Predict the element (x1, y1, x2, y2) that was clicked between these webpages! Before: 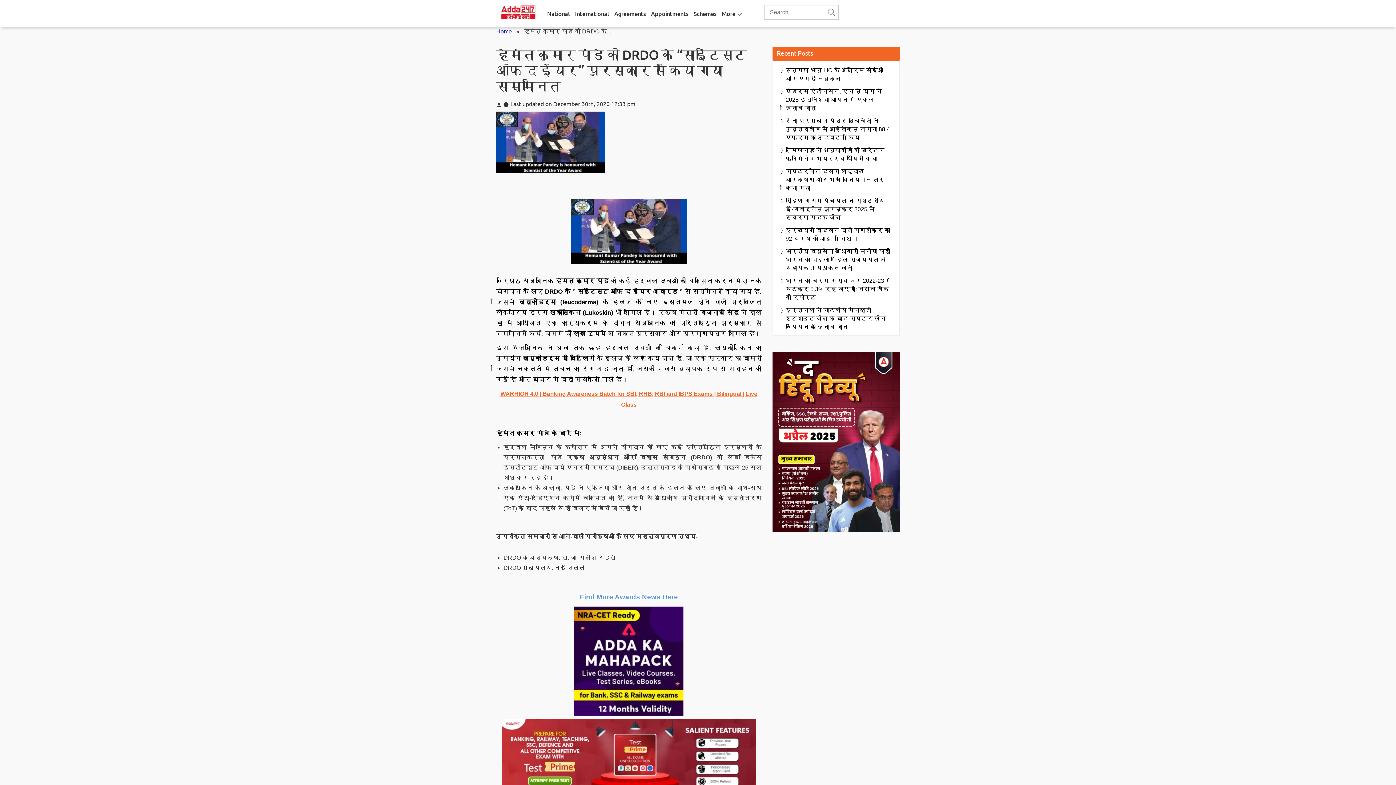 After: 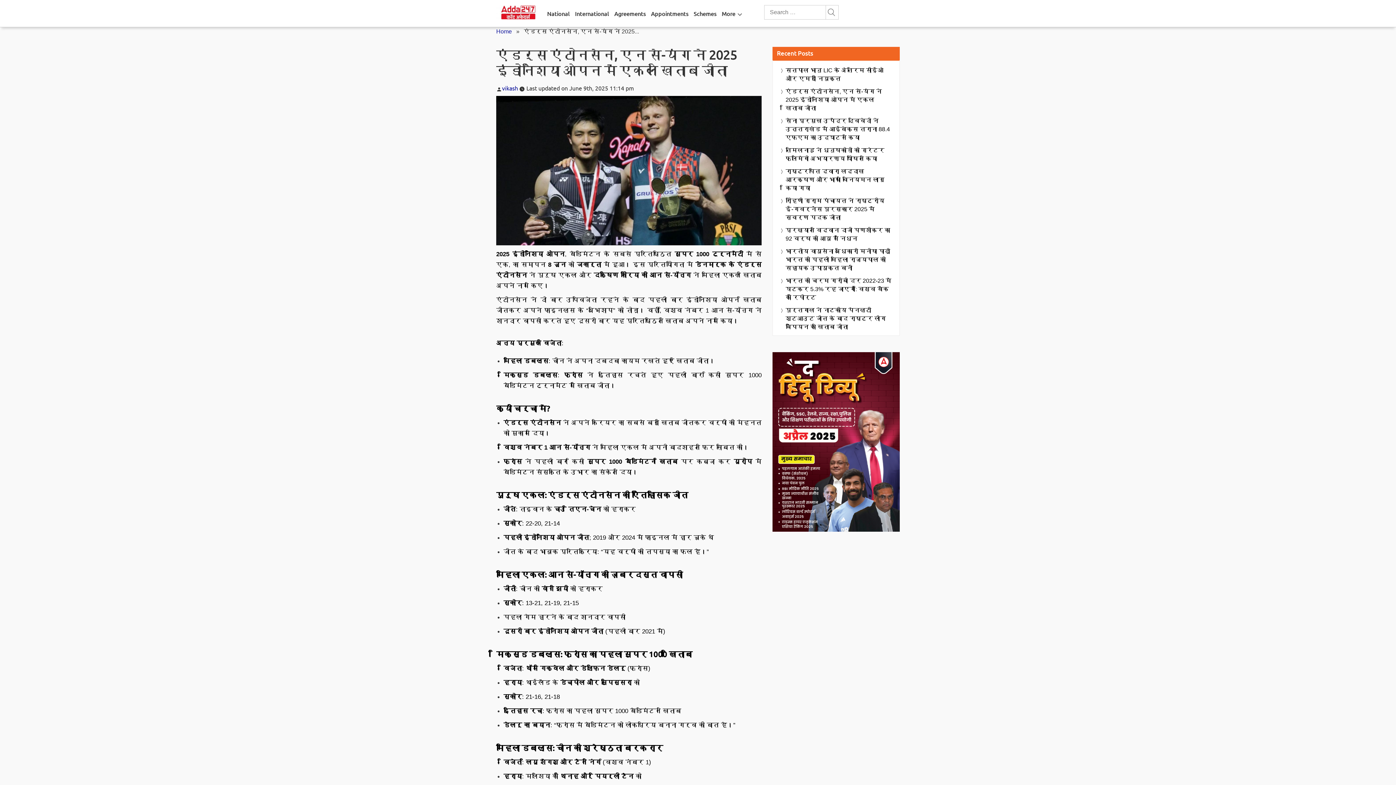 Action: label: एंडर्स एंटोनसेन, एन से-यंग ने 2025 इंडोनेशिया ओपन में एकल खिताब जीता bbox: (785, 87, 892, 112)